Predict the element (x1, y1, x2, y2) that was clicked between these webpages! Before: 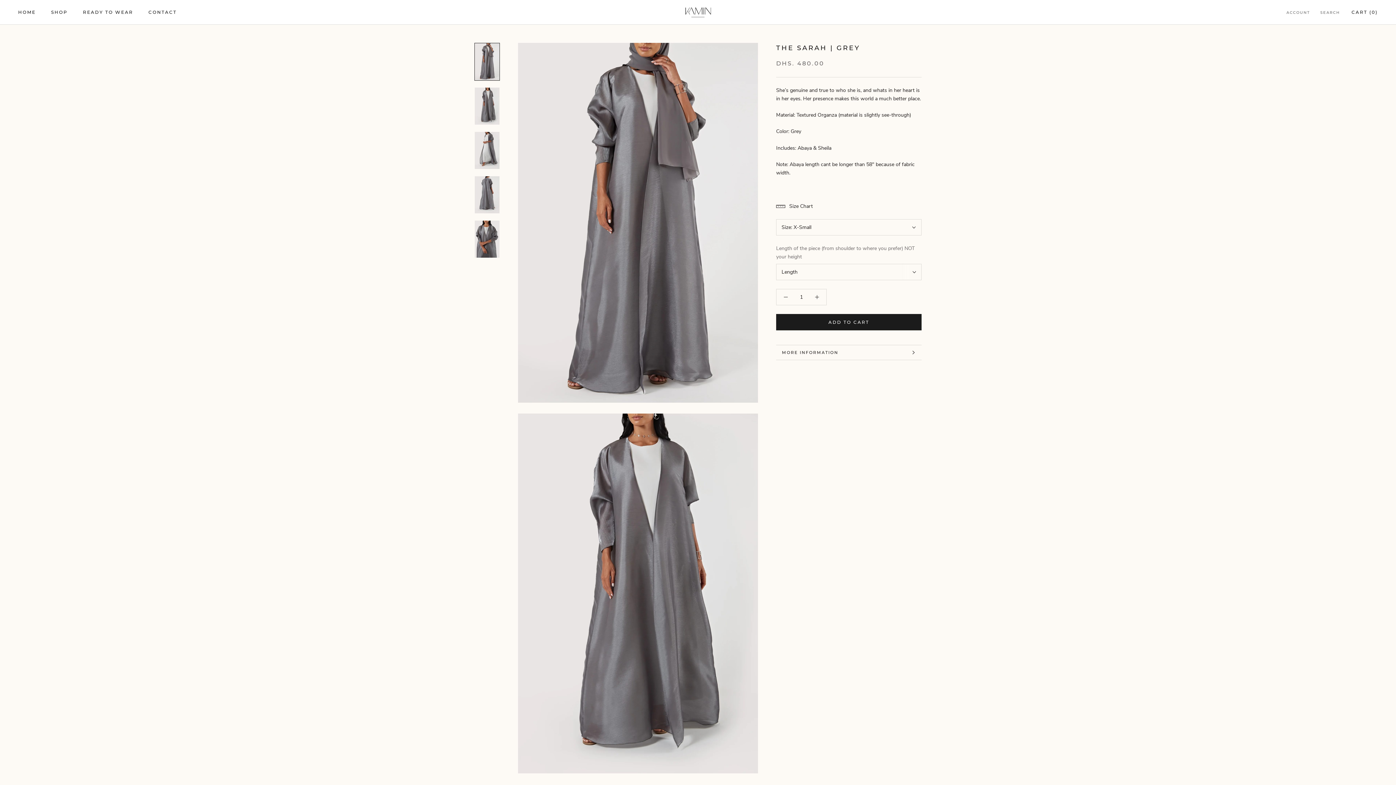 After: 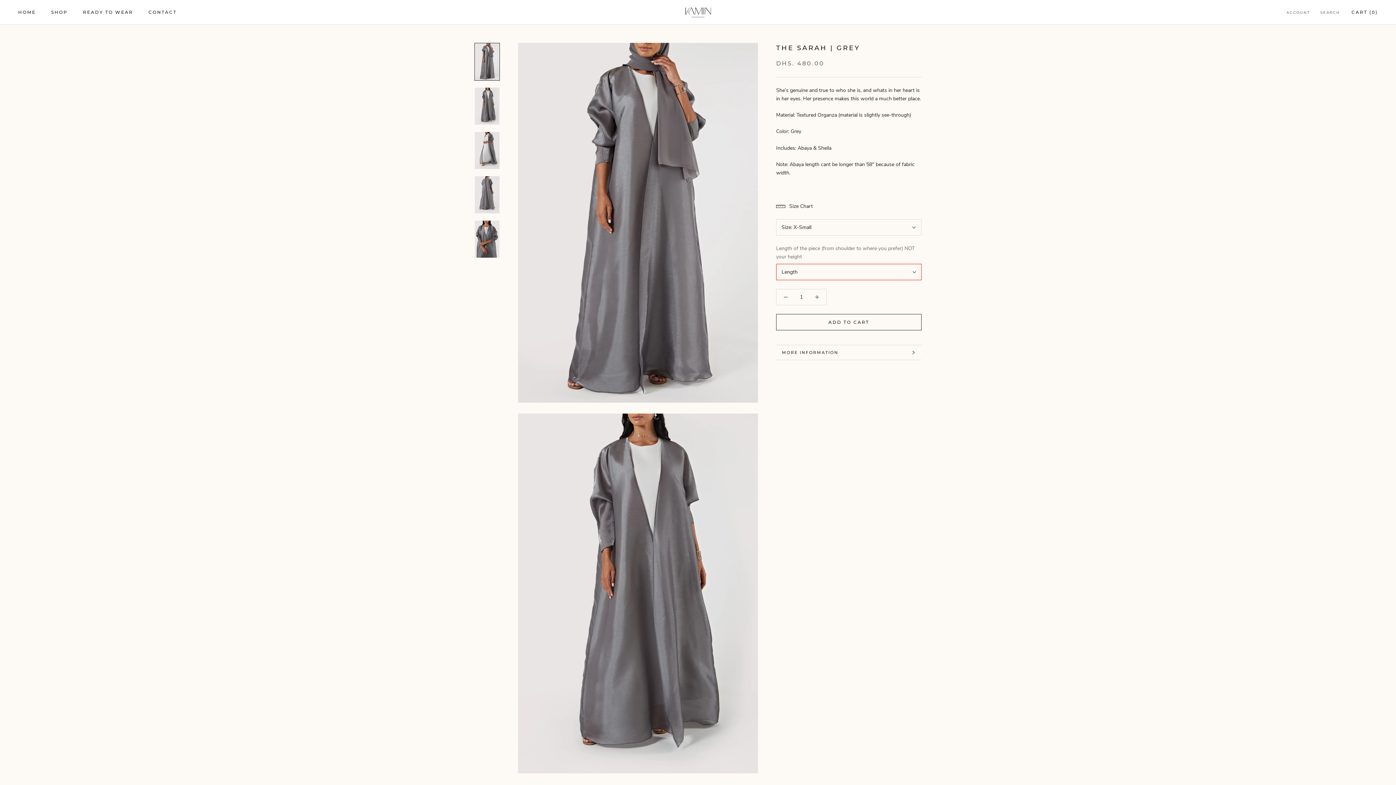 Action: label: ADD TO CART bbox: (776, 314, 921, 330)